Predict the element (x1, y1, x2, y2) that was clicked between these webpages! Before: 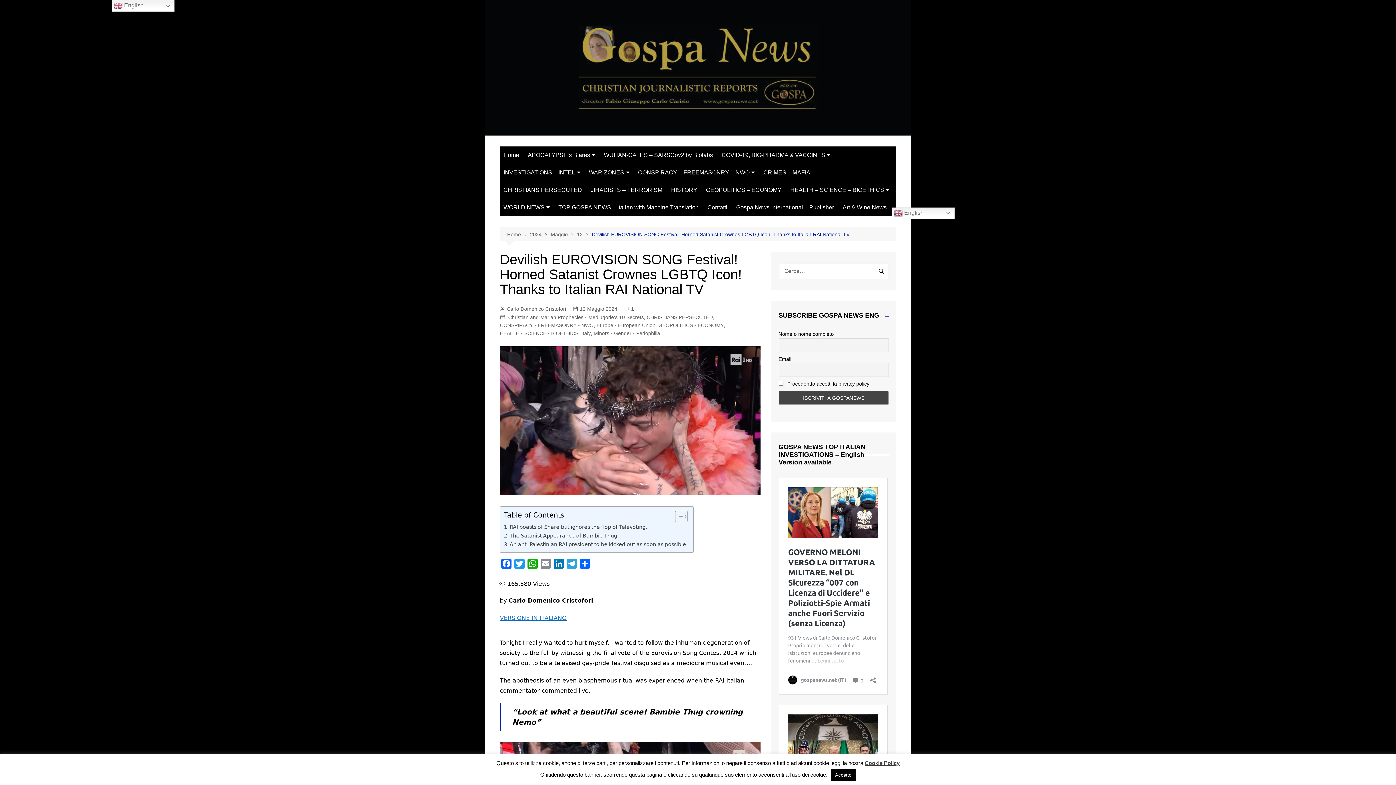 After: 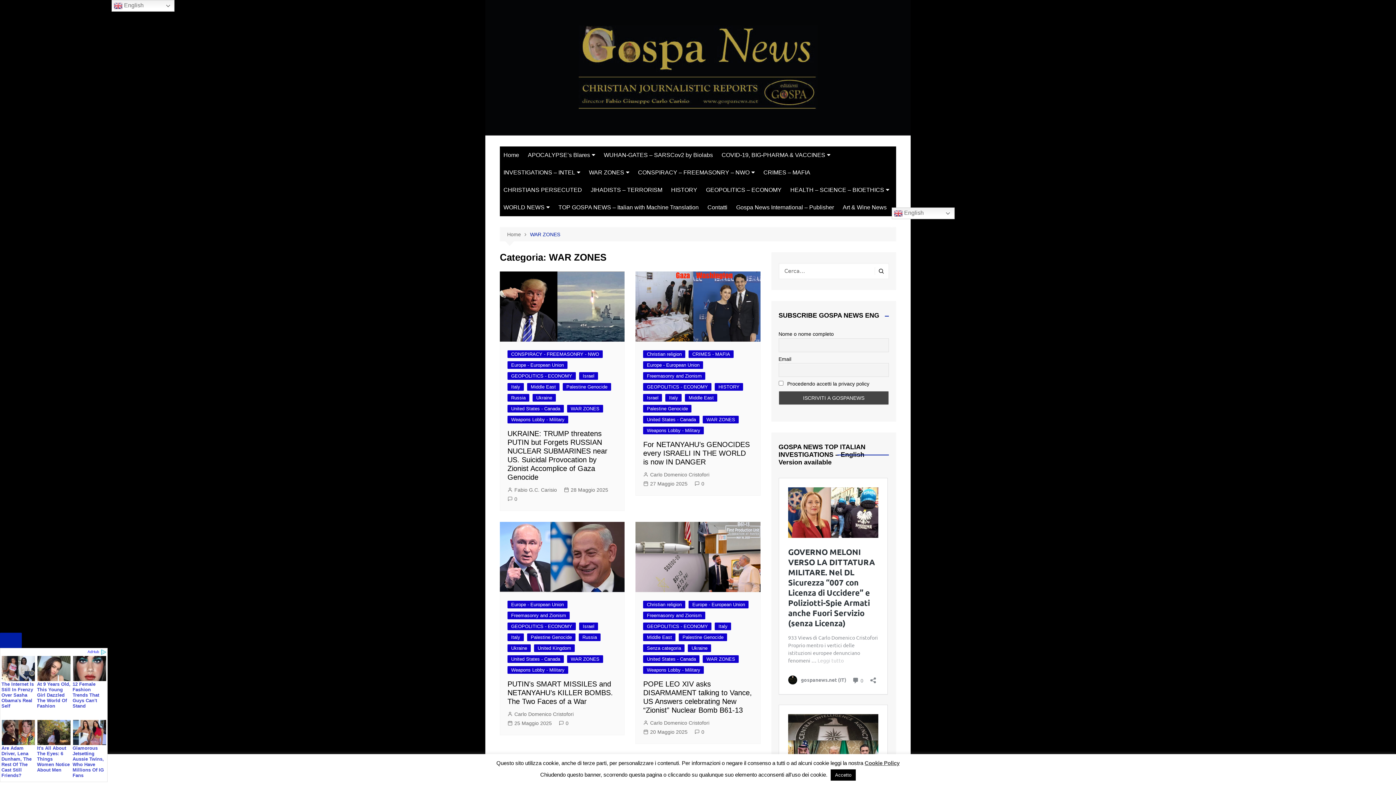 Action: label: WAR ZONES bbox: (585, 164, 633, 181)